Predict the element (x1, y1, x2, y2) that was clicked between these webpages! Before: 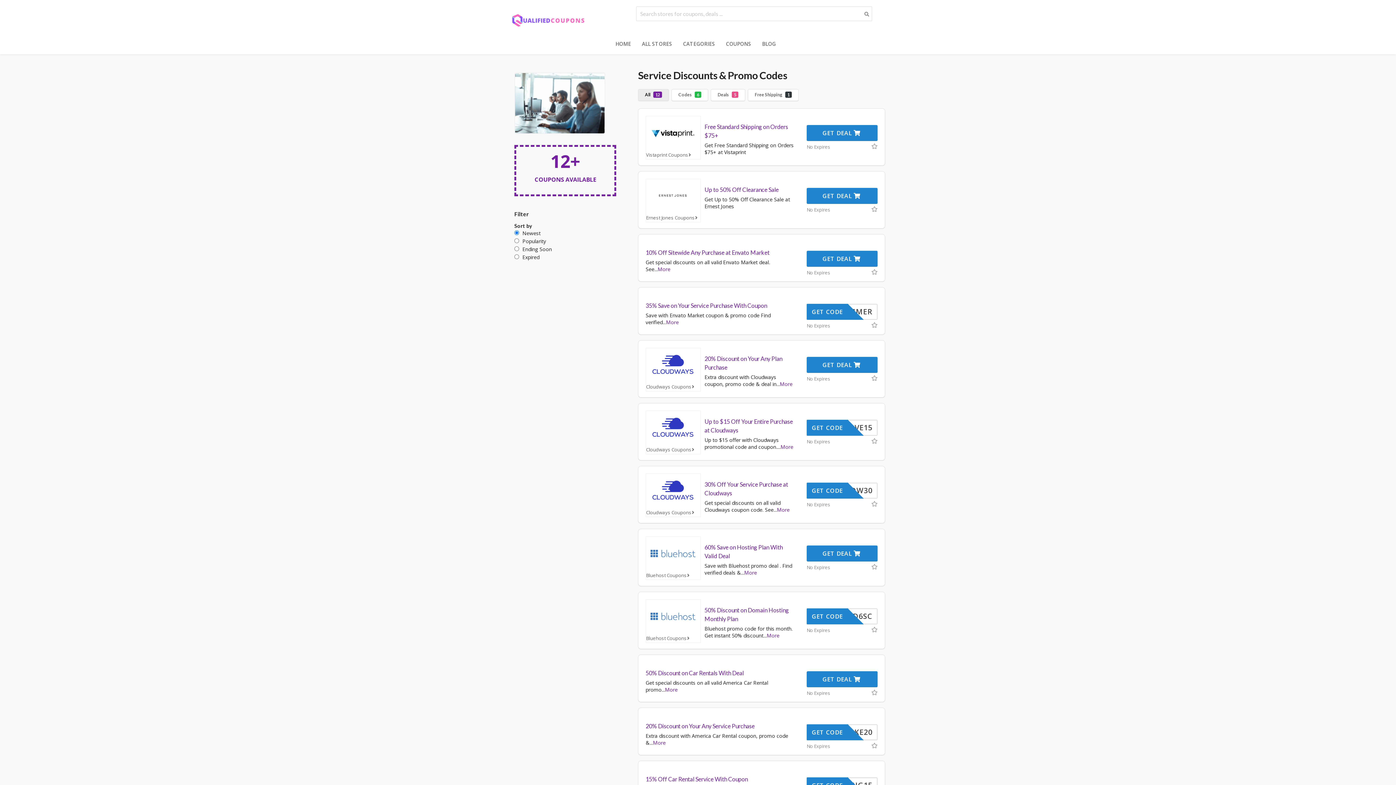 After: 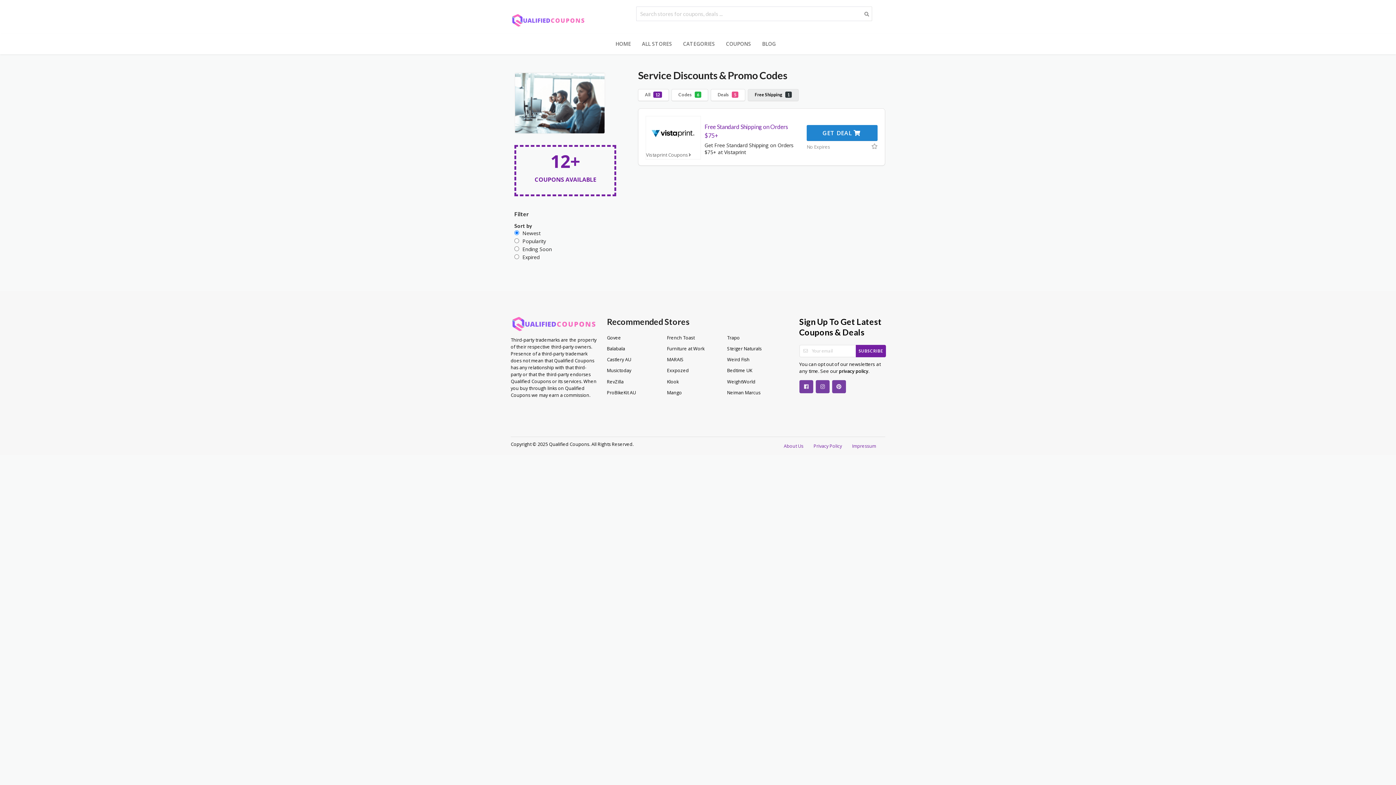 Action: label: Free Shipping 1 bbox: (748, 89, 798, 100)